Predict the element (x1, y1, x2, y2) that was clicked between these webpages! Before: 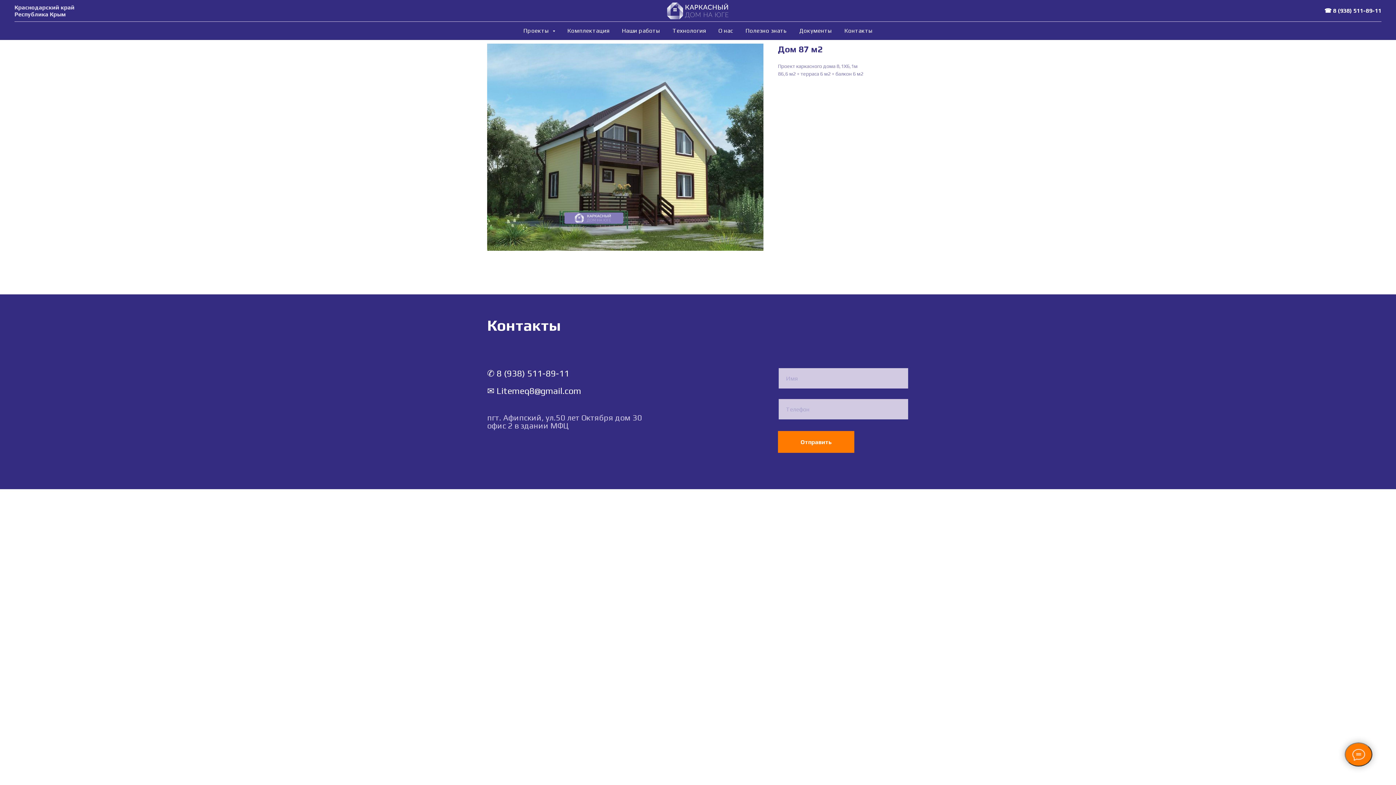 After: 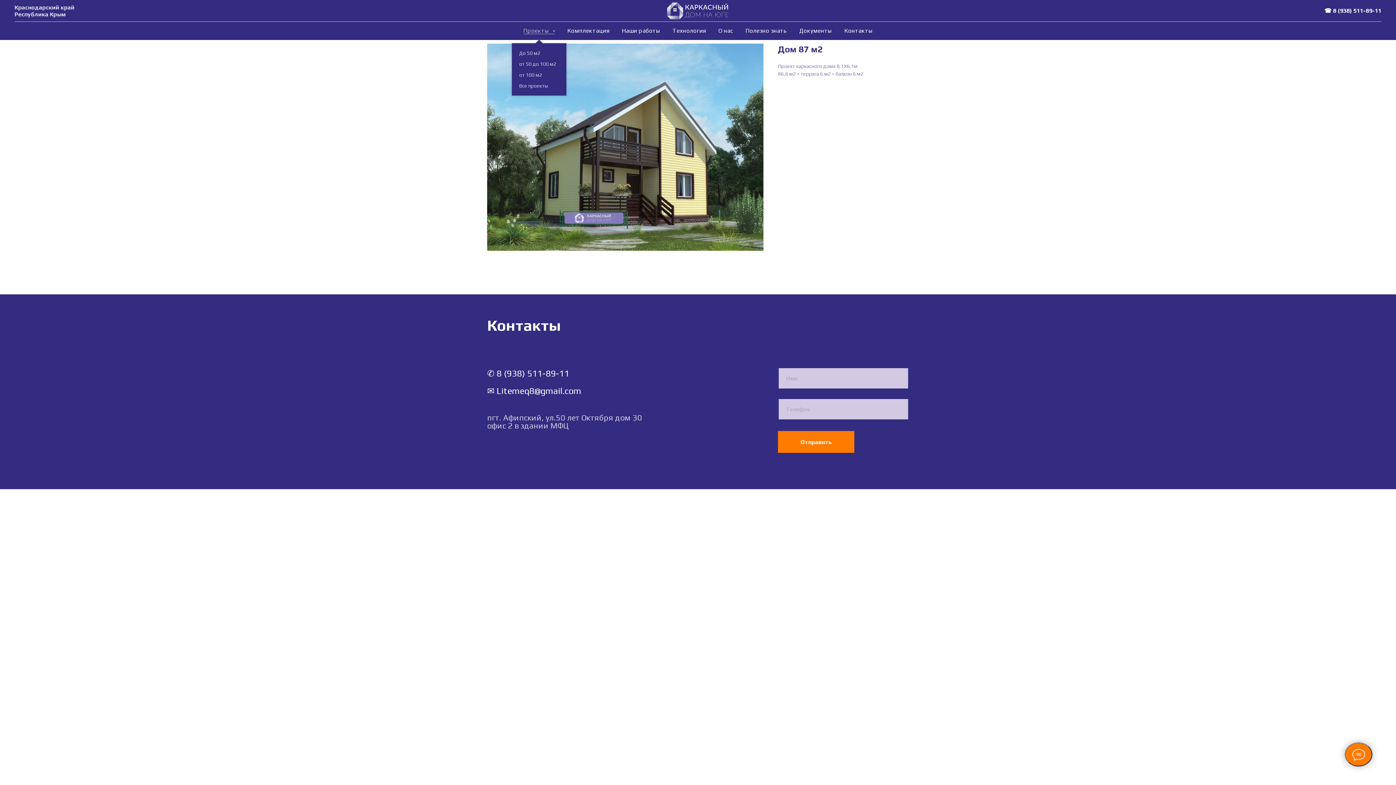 Action: label: Проекты  bbox: (523, 27, 555, 34)